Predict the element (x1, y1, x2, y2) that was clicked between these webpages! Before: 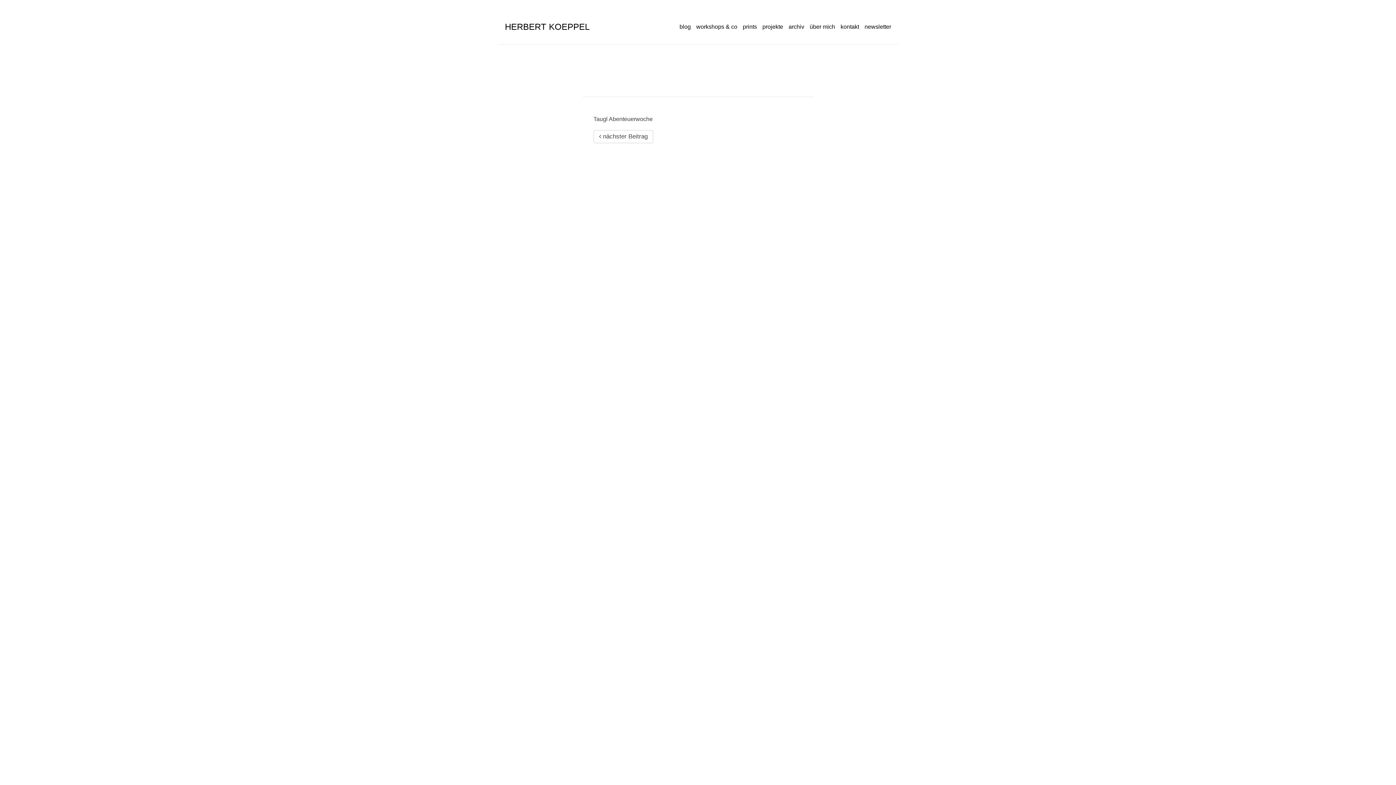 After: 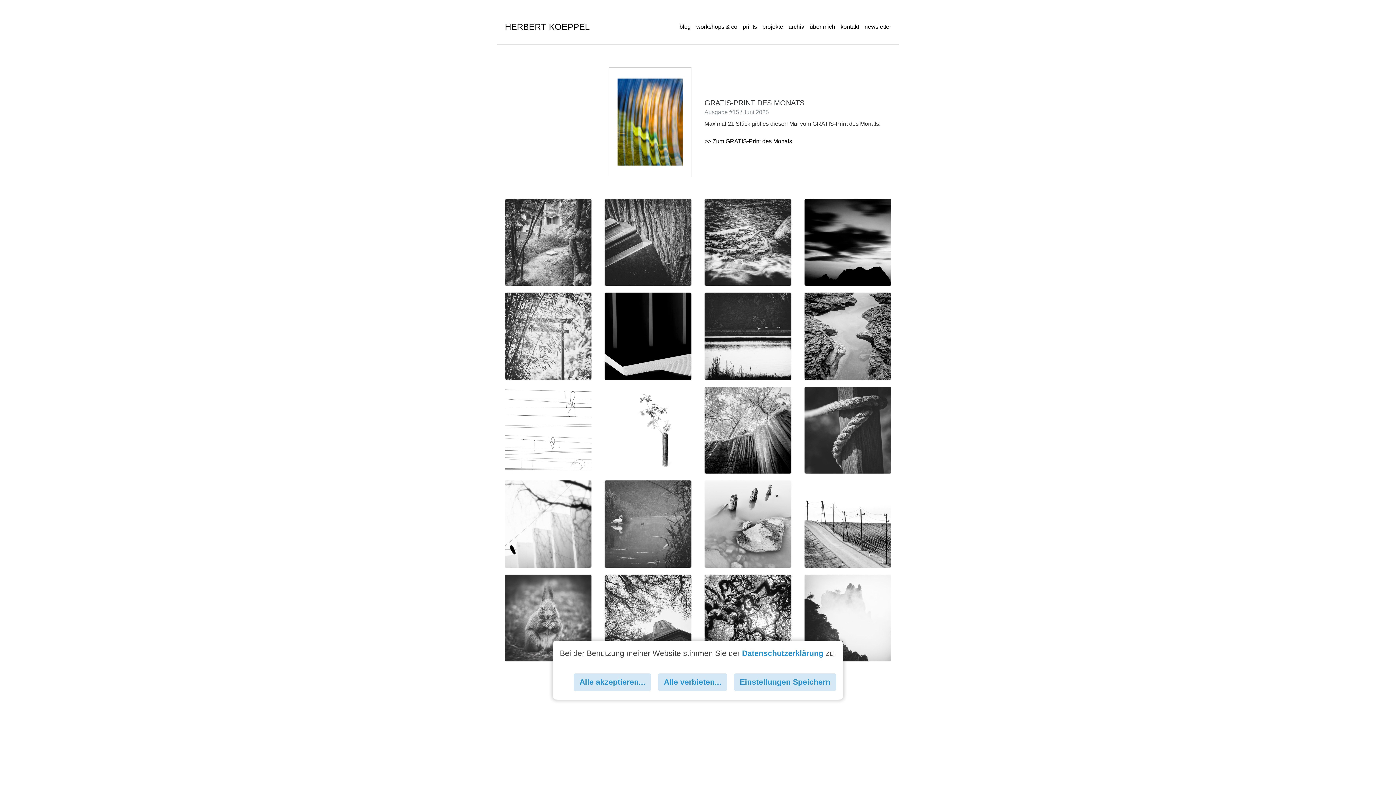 Action: label: HERBERT KOEPPEL bbox: (505, 21, 589, 31)